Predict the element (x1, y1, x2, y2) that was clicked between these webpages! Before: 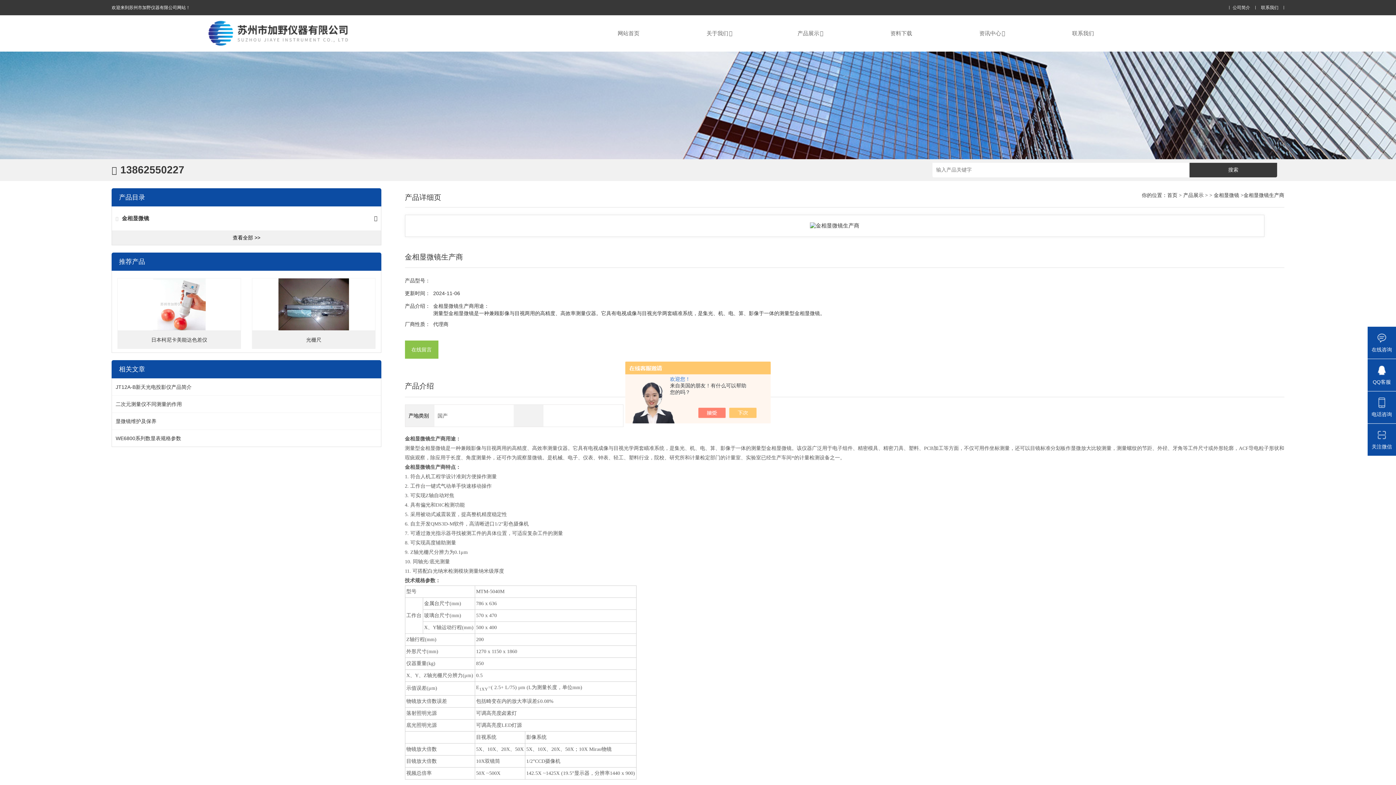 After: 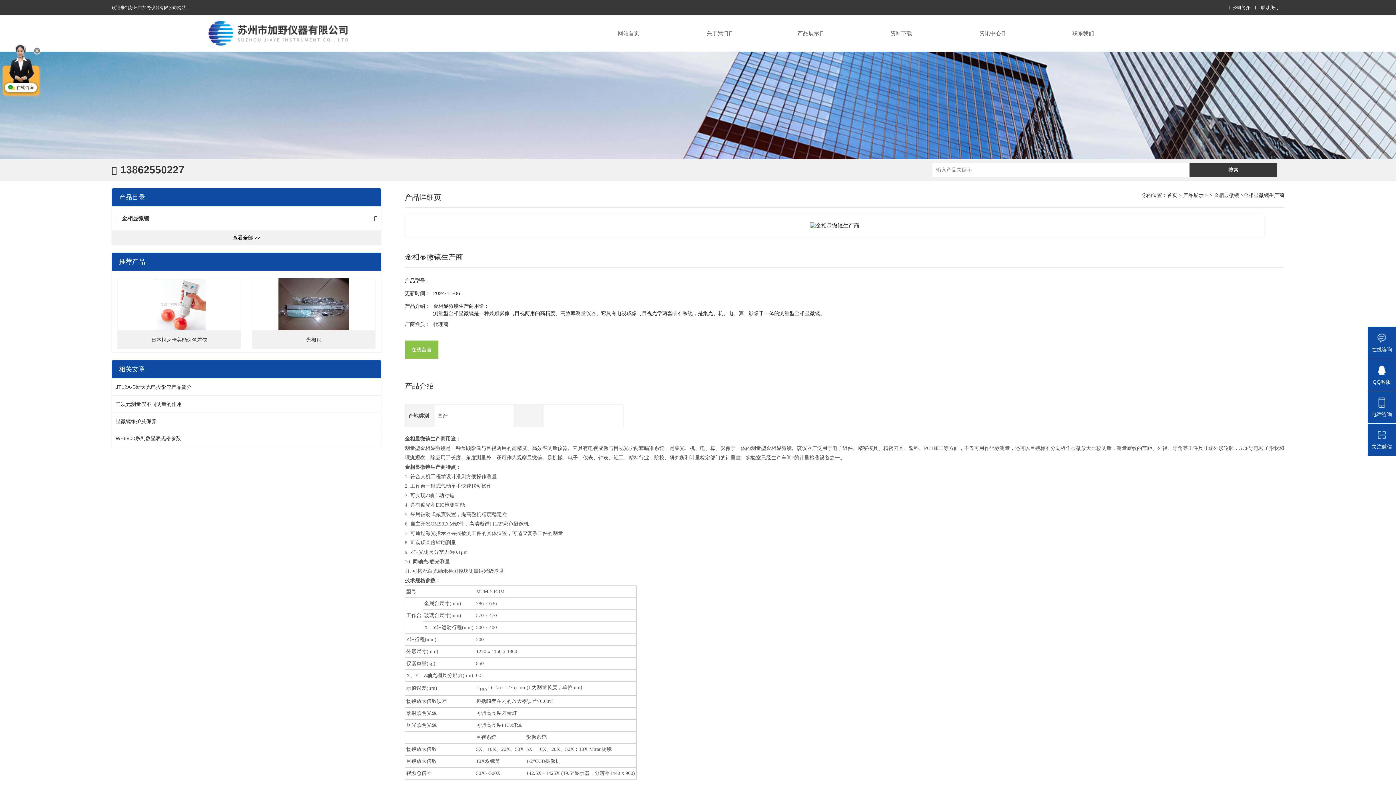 Action: bbox: (736, 408, 764, 418)